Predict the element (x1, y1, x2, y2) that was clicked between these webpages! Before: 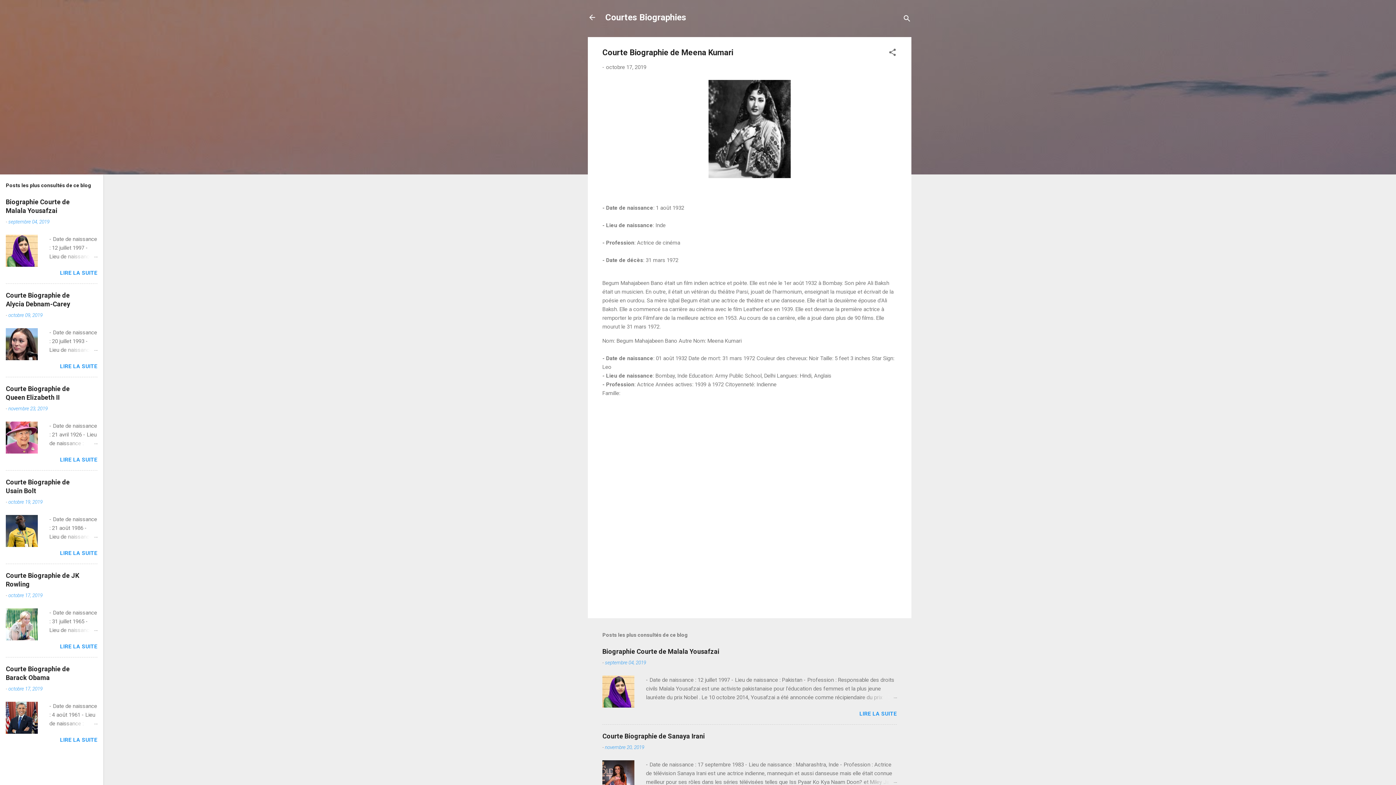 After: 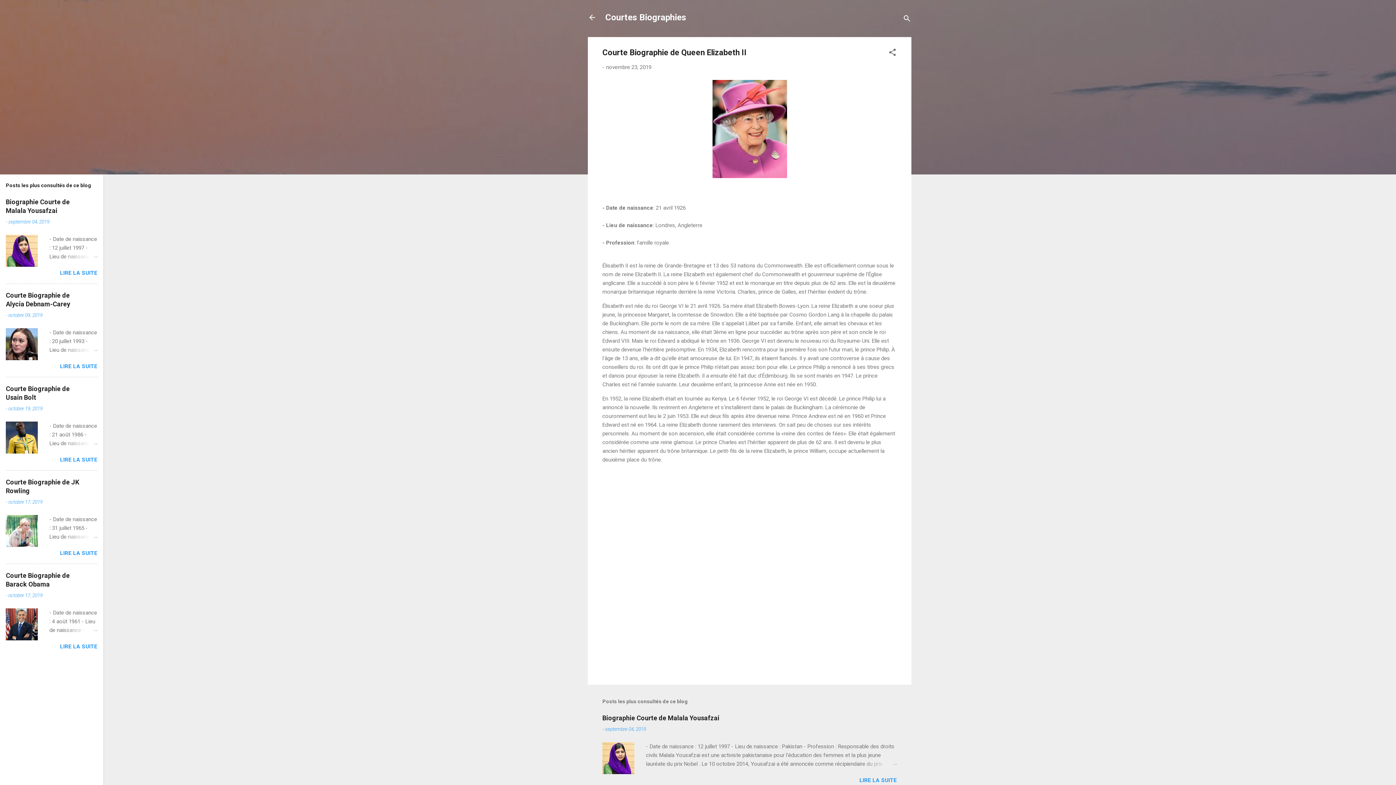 Action: bbox: (62, 439, 97, 448)